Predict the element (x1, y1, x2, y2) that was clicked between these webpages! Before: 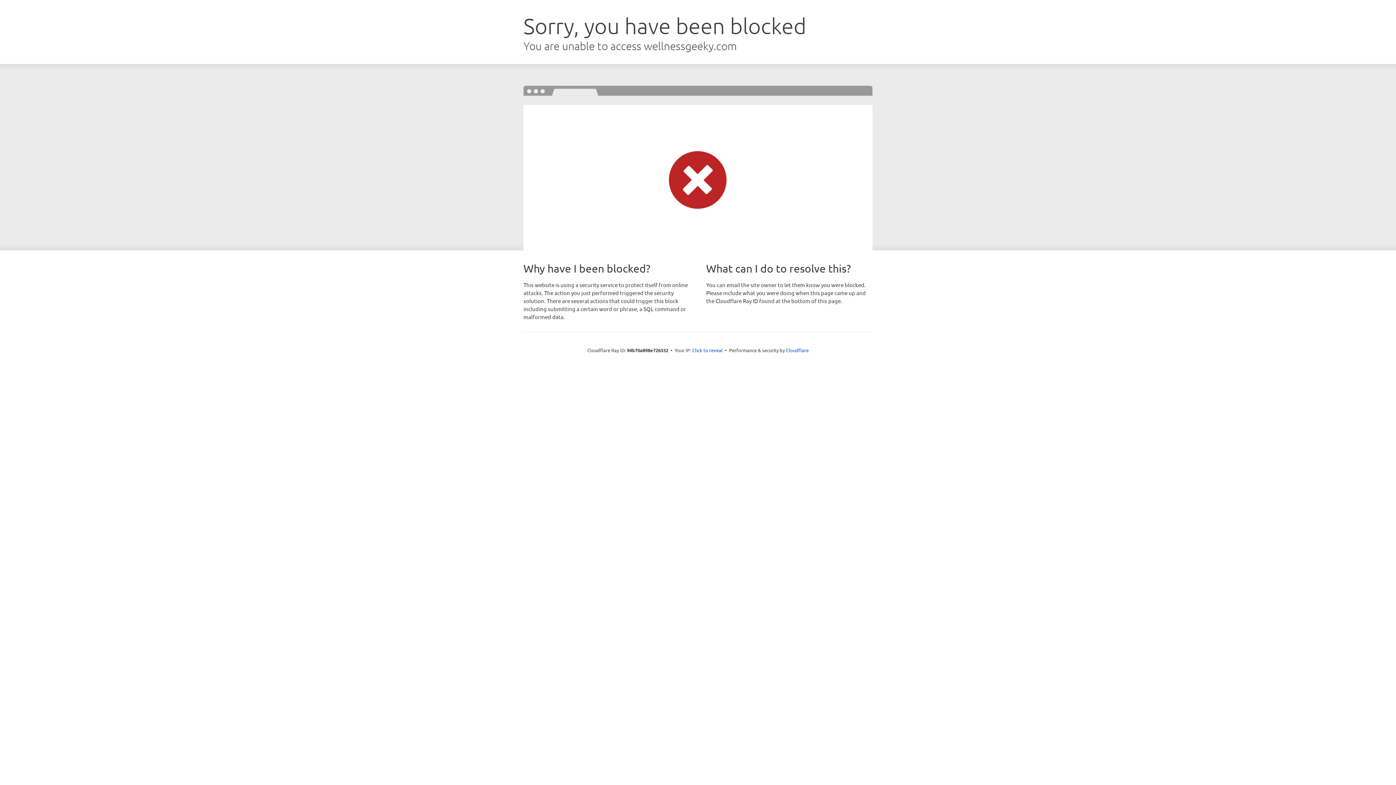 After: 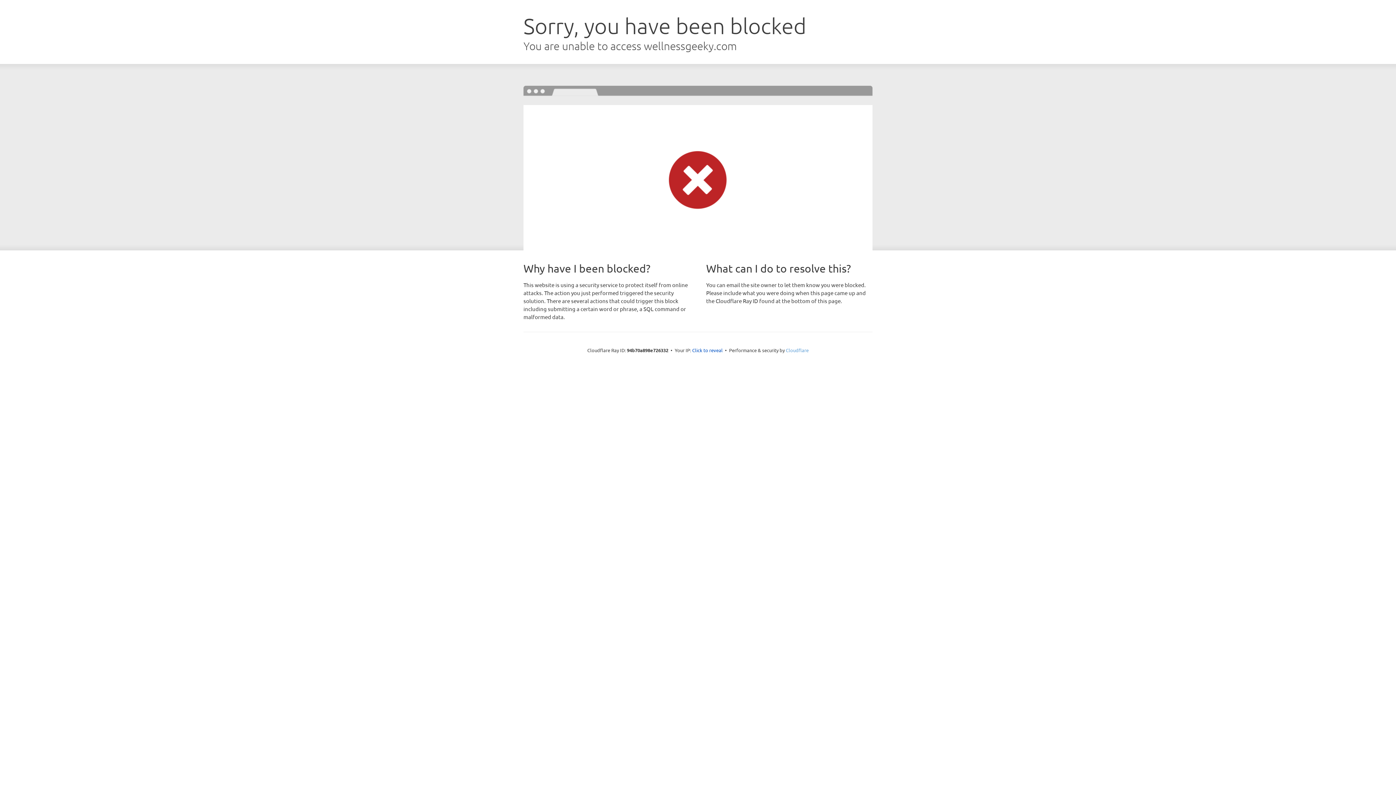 Action: bbox: (786, 347, 808, 353) label: Cloudflare